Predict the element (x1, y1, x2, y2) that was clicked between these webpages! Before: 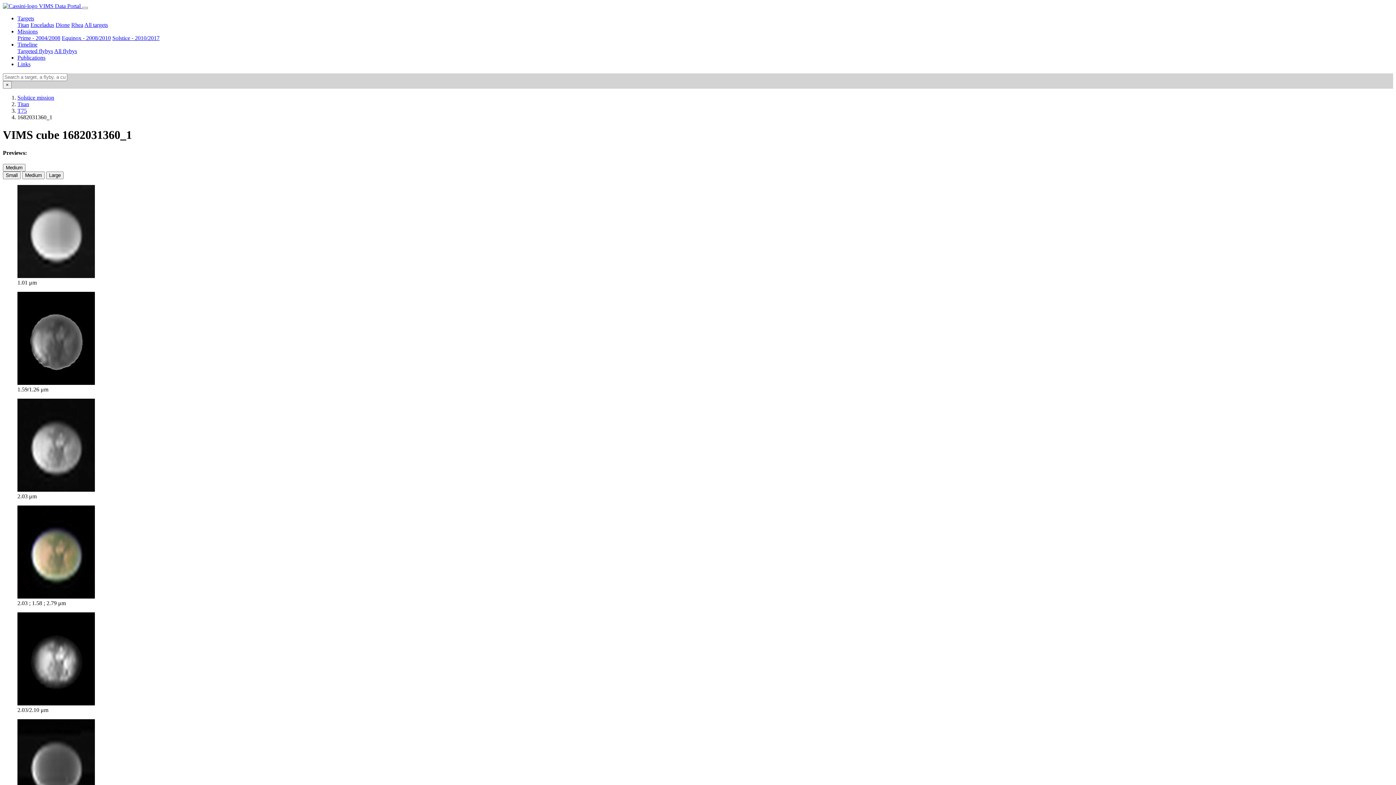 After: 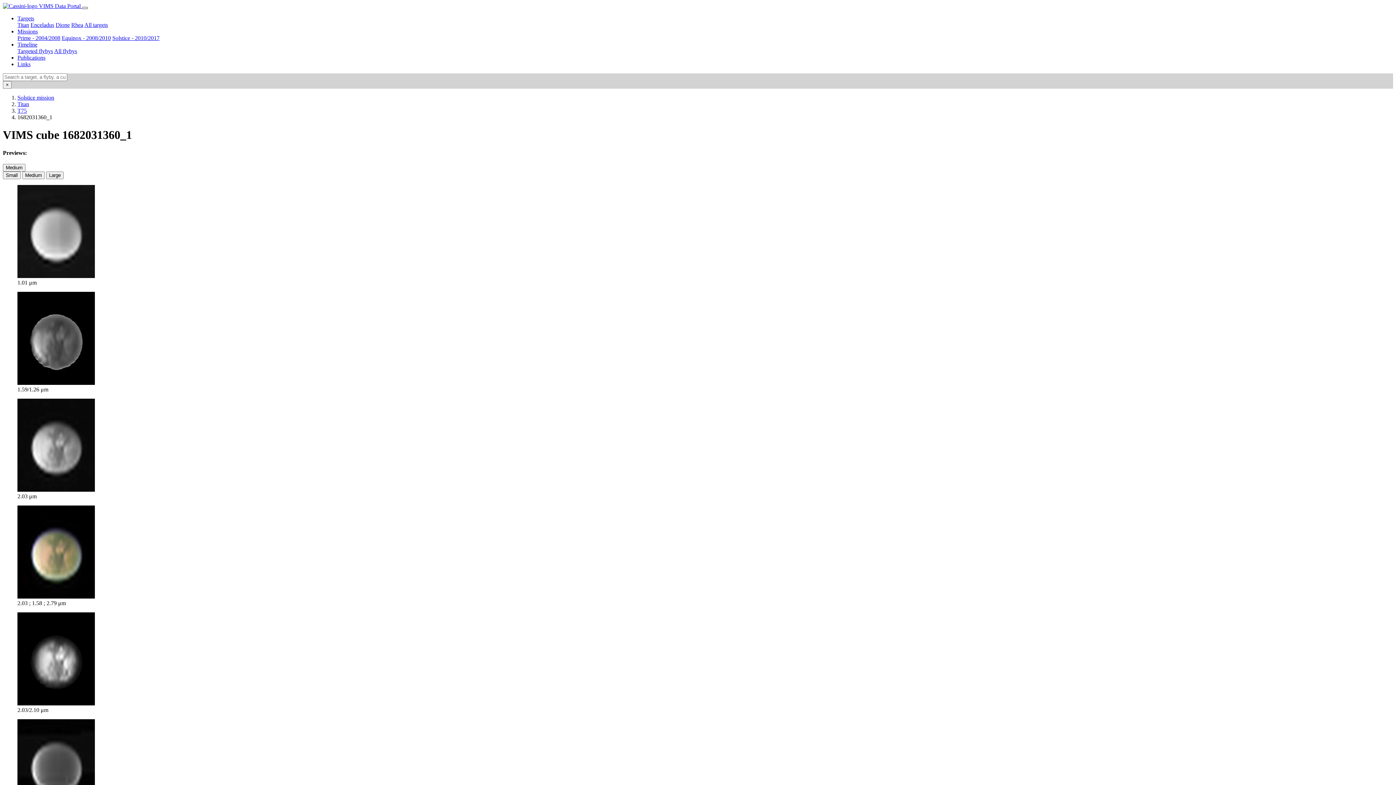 Action: bbox: (82, 6, 88, 9) label: Toggle navigation